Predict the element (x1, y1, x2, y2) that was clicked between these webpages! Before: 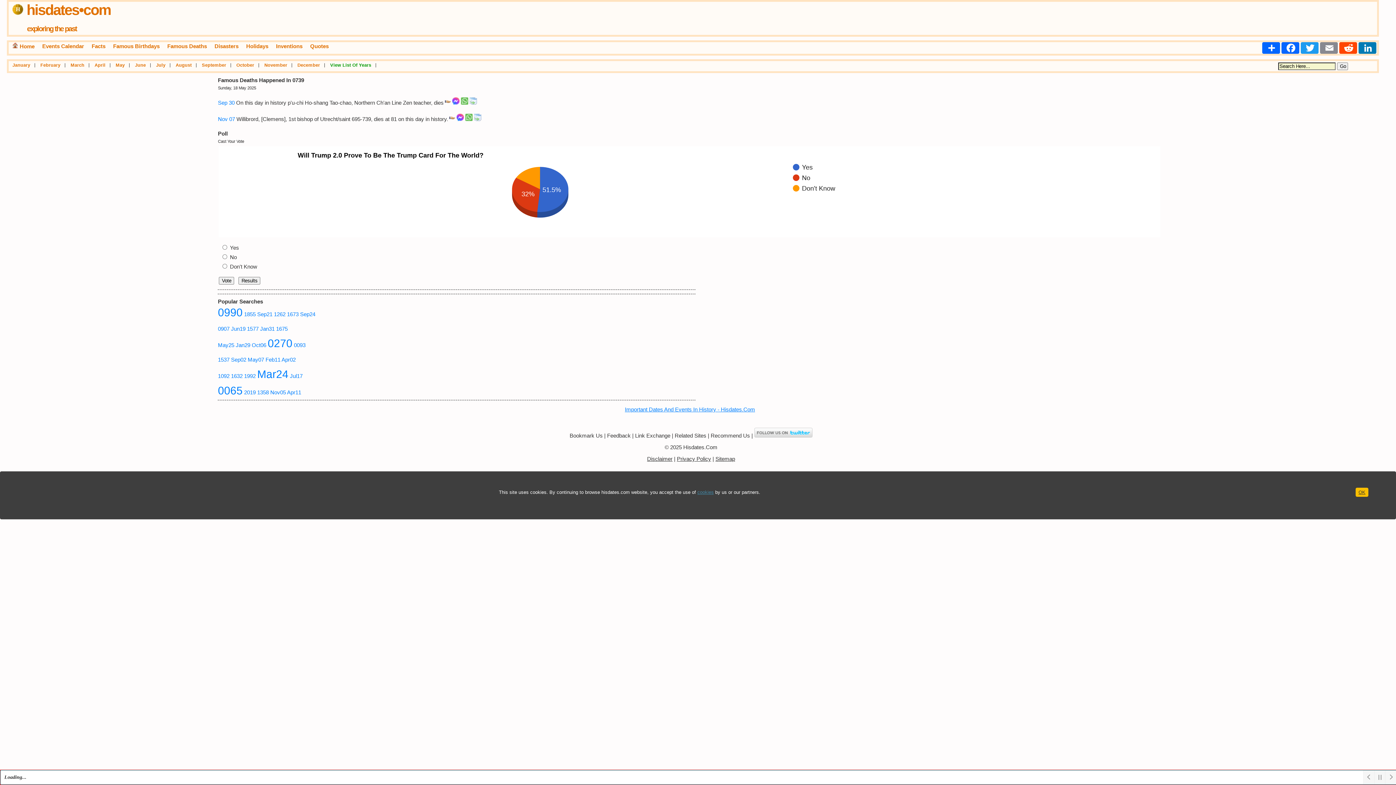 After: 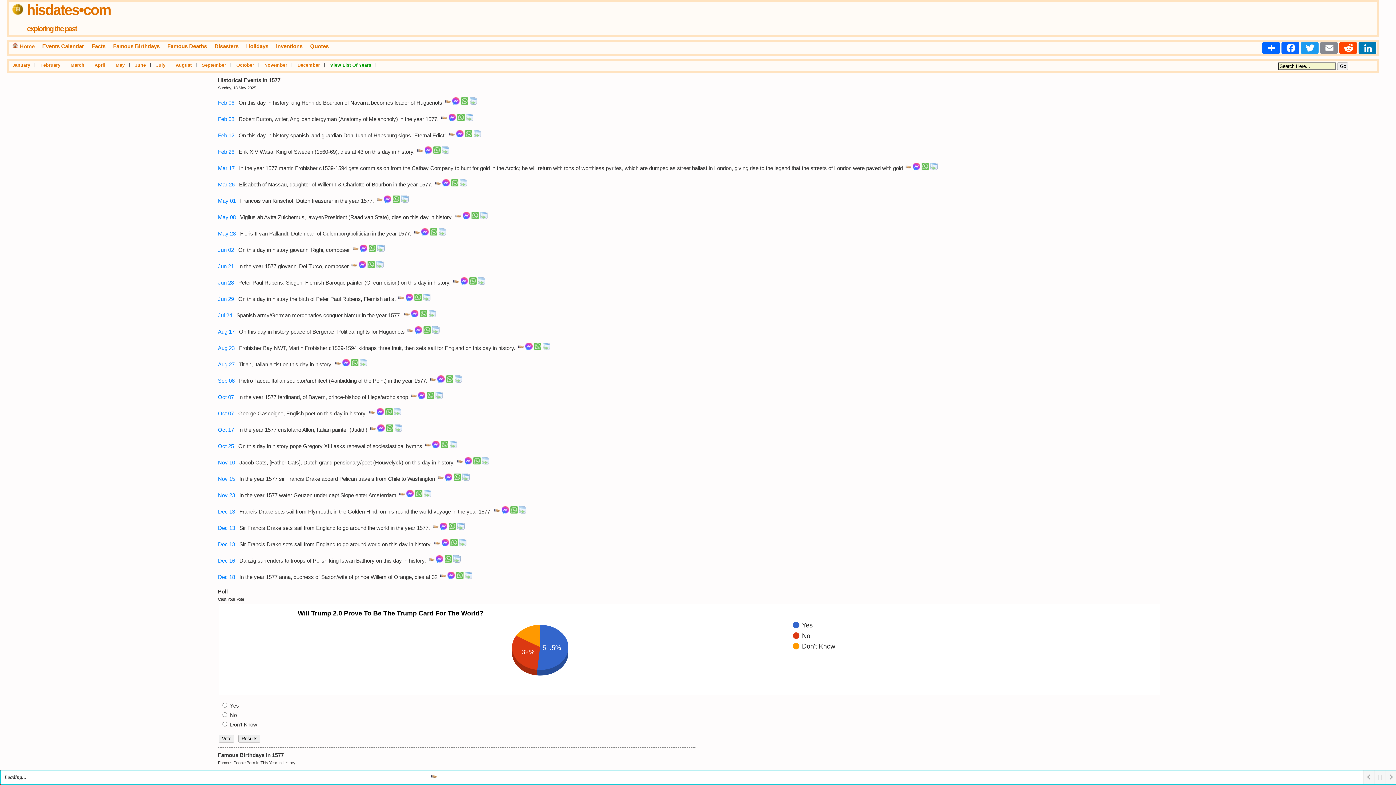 Action: bbox: (247, 325, 258, 332) label: 1577